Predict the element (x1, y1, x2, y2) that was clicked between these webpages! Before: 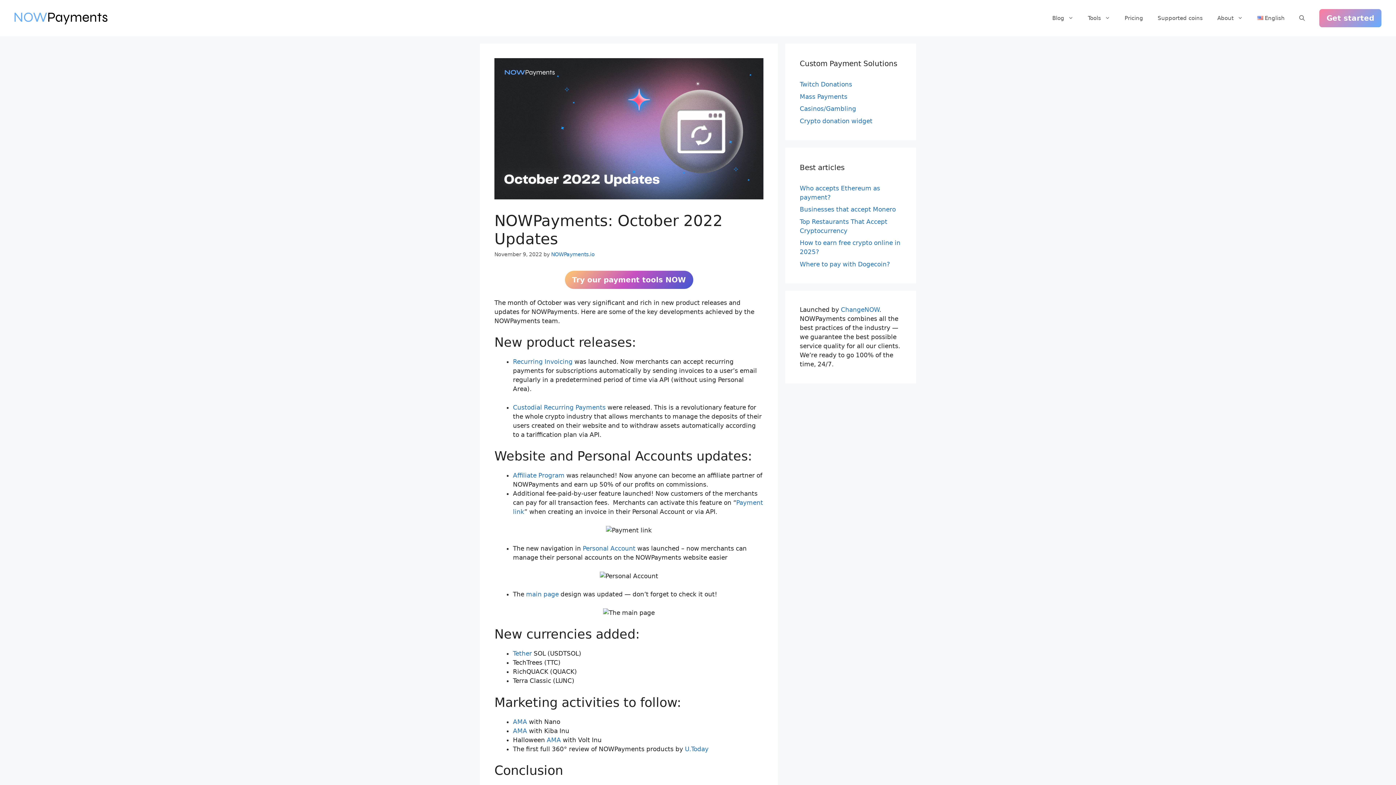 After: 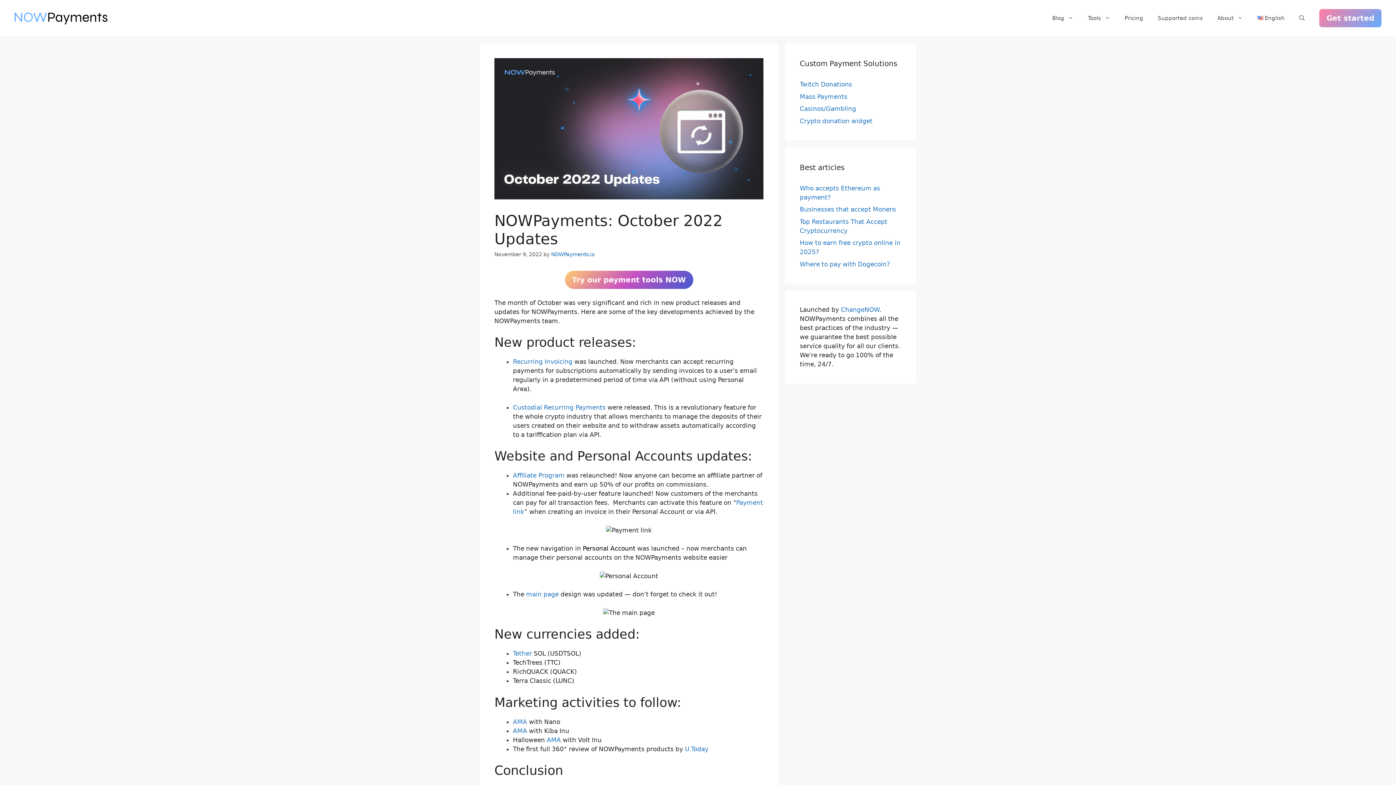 Action: bbox: (582, 672, 635, 680) label: Personal Account